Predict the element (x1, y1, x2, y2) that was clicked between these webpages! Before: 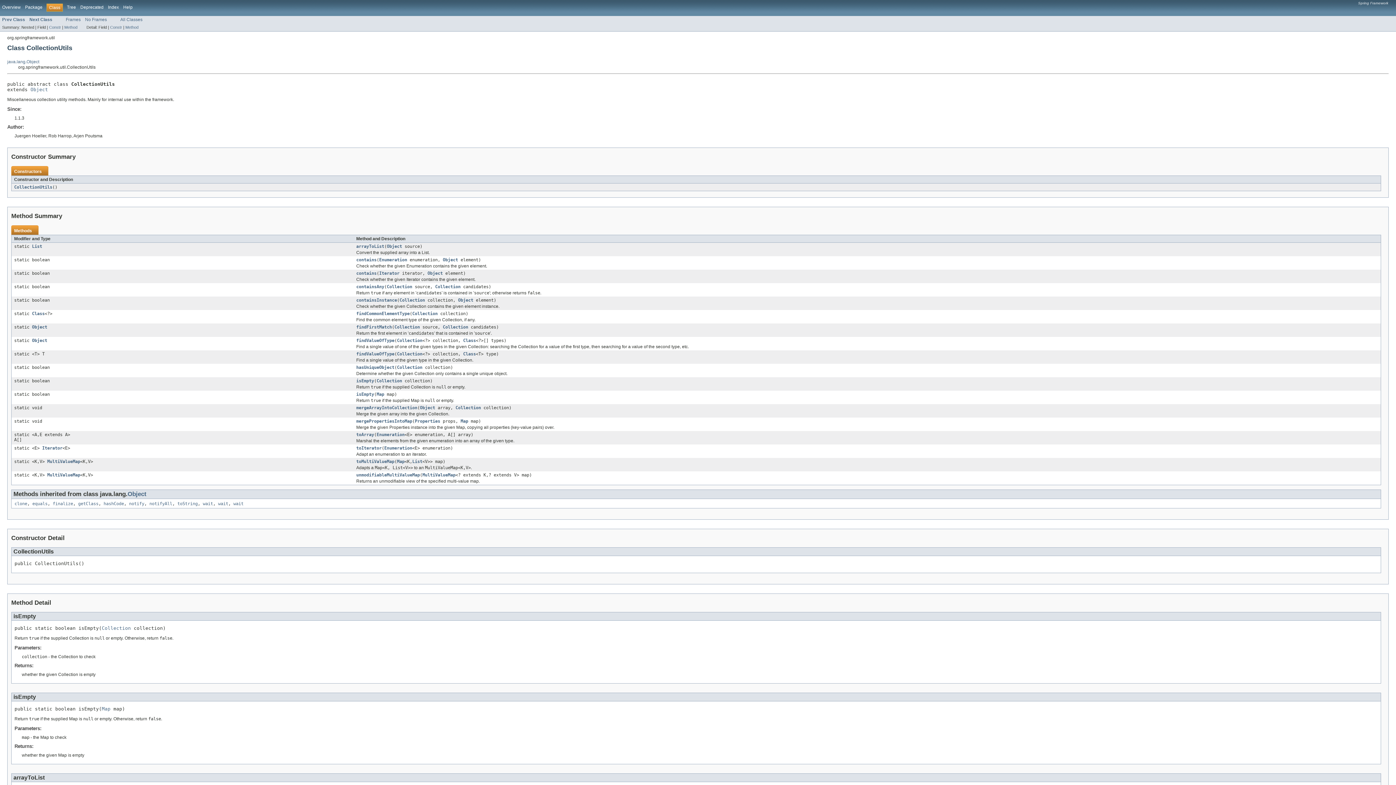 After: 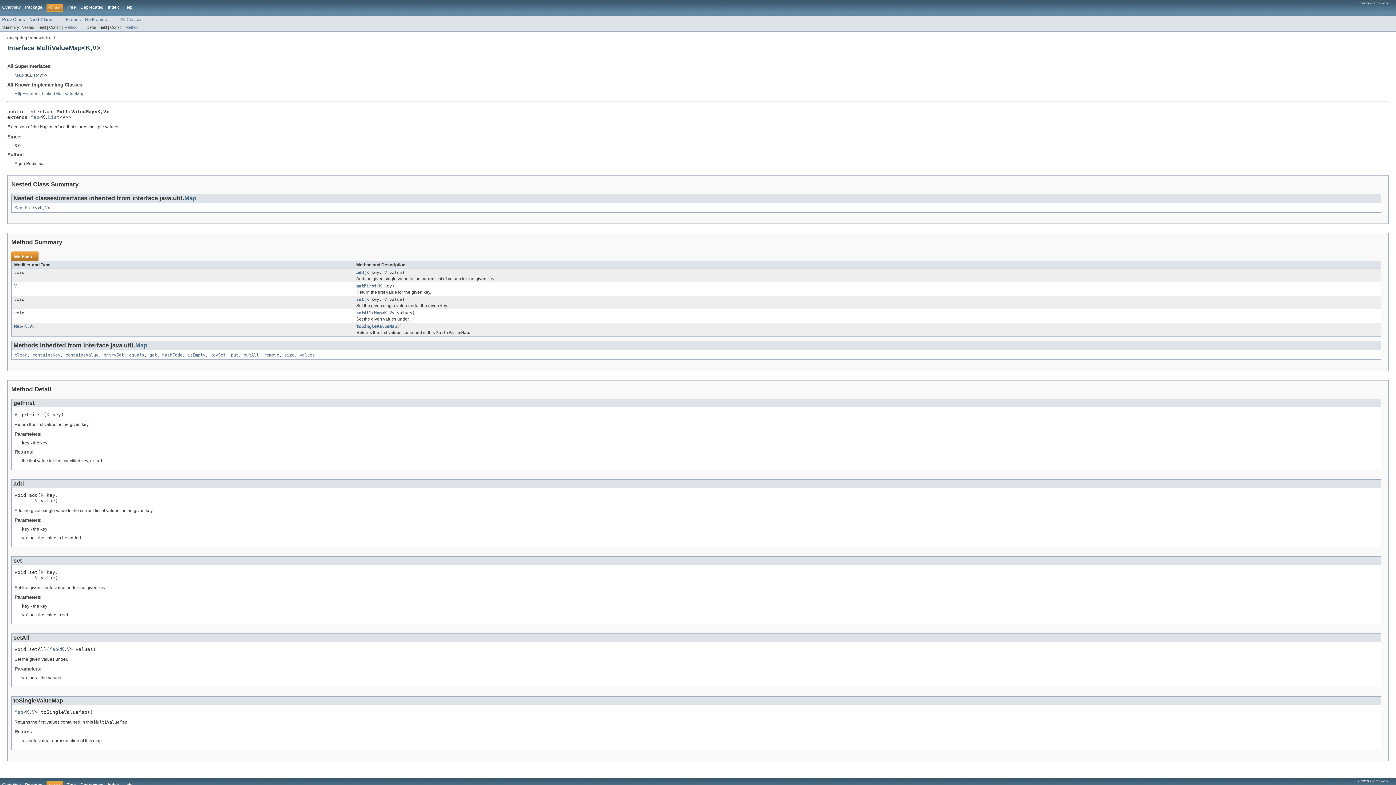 Action: label: MultiValueMap bbox: (47, 472, 80, 477)